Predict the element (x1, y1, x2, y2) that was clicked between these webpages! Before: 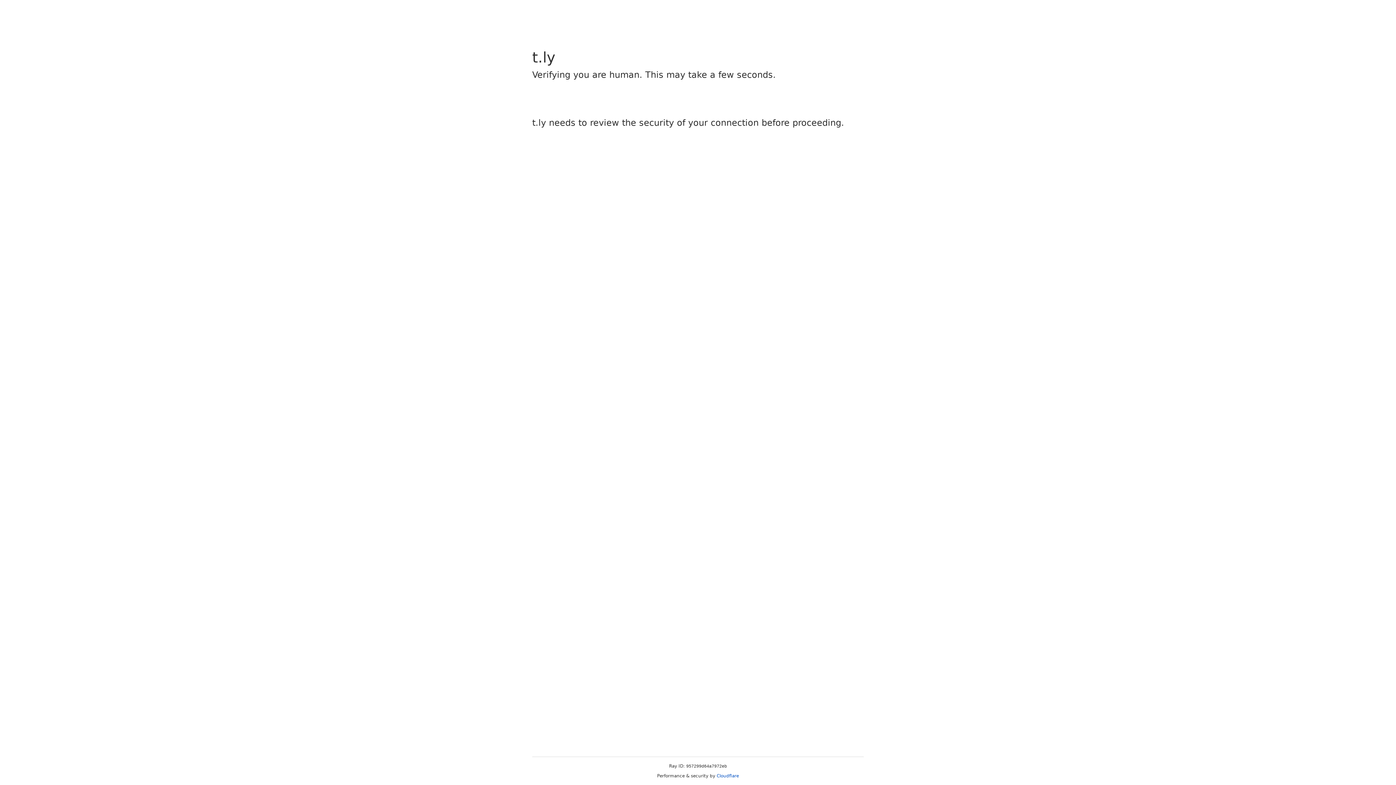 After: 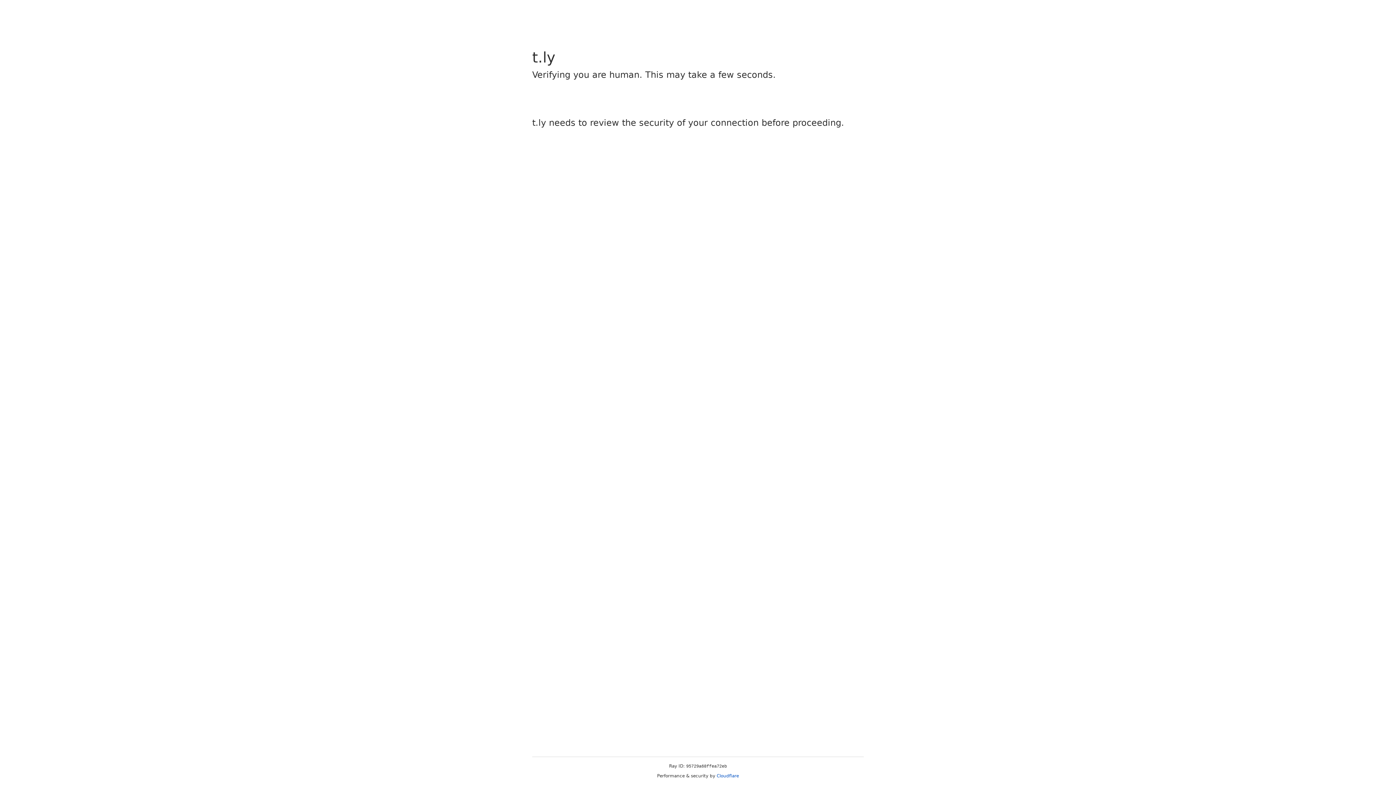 Action: bbox: (716, 773, 739, 778) label: Cloudflare